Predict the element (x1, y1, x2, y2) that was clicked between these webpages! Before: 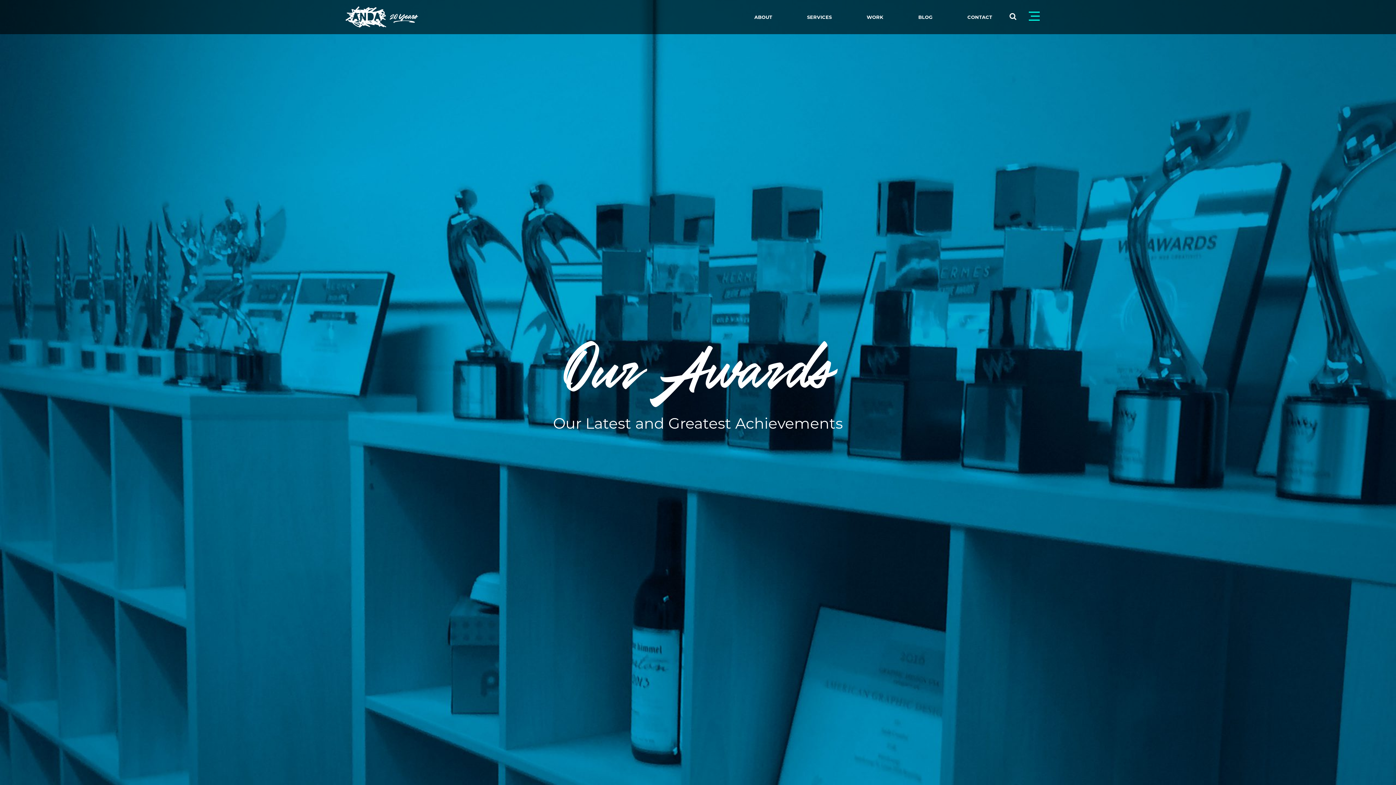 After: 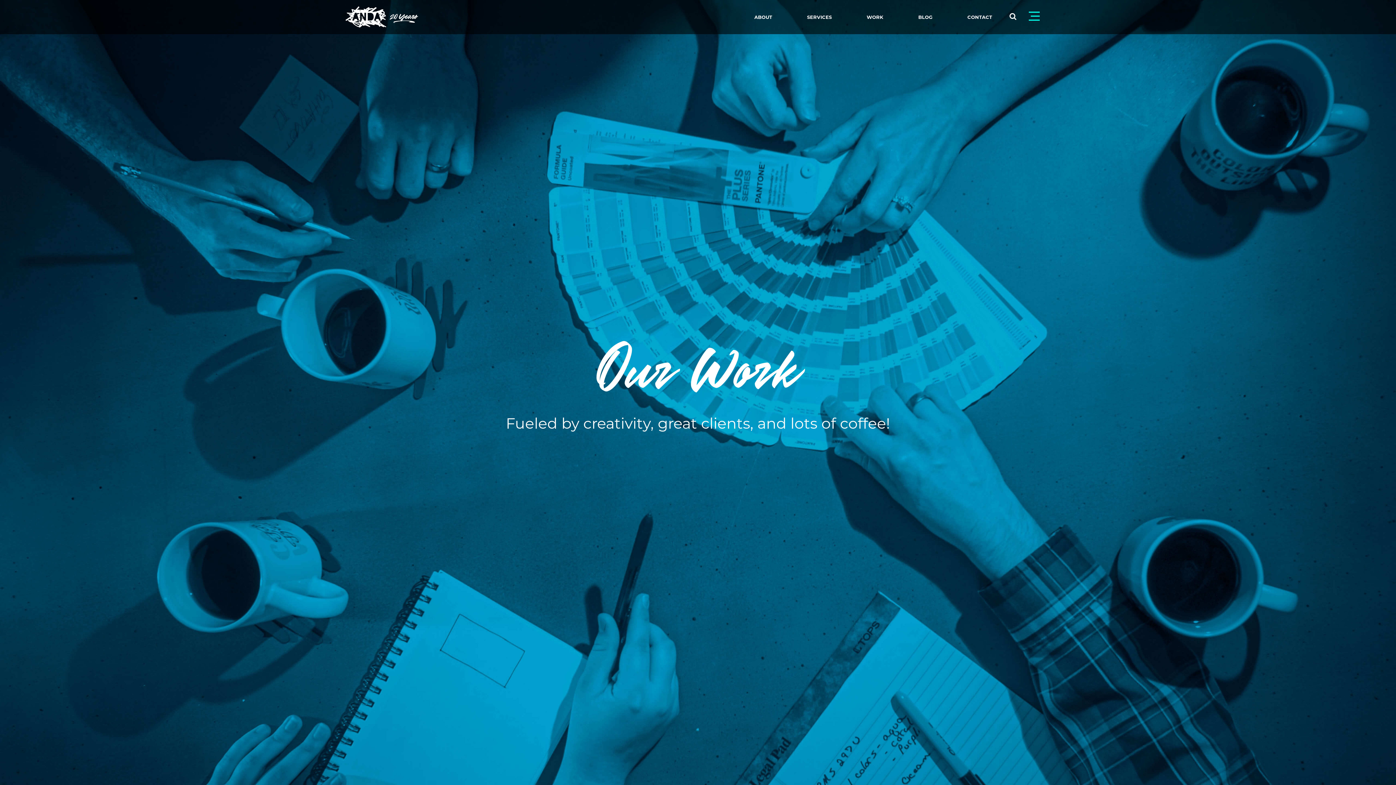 Action: label: WORK bbox: (850, 0, 900, 34)